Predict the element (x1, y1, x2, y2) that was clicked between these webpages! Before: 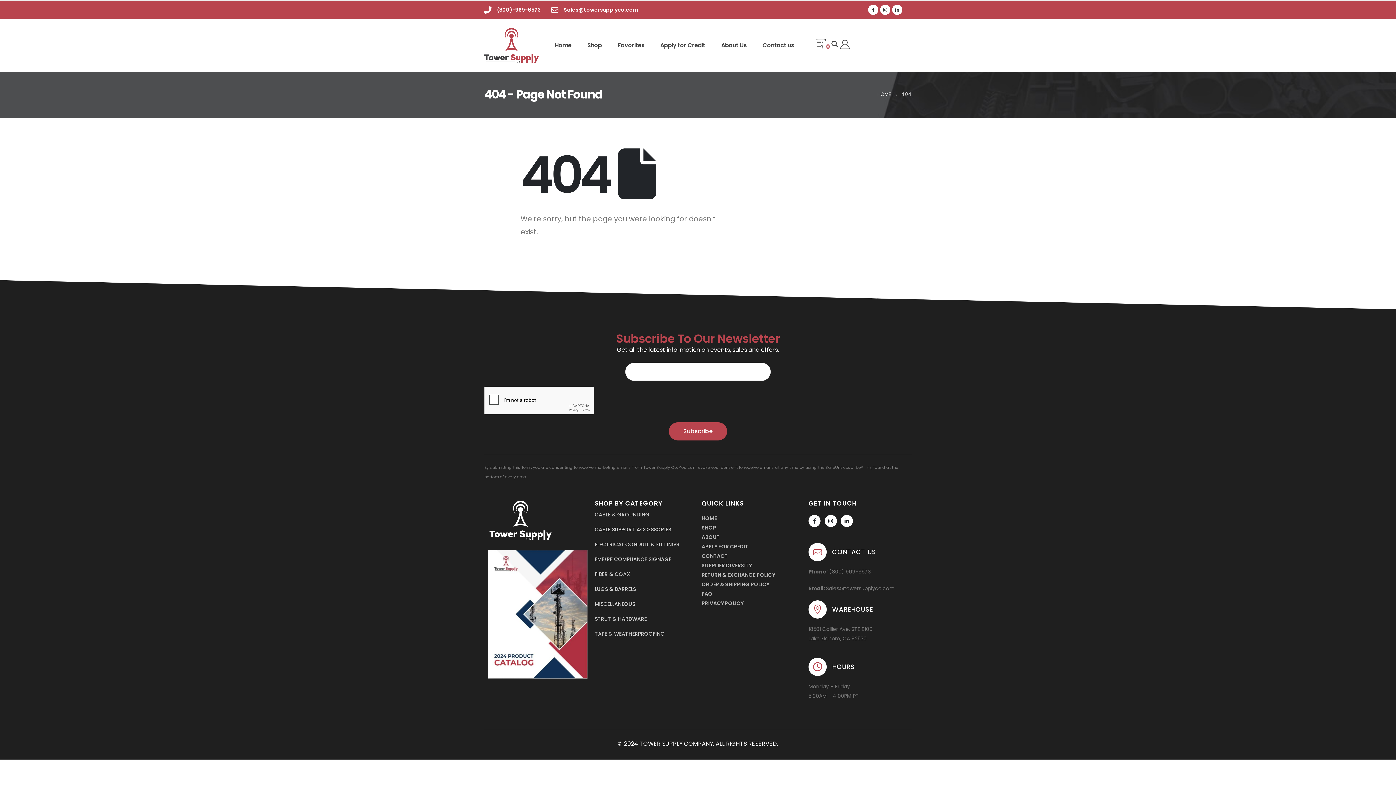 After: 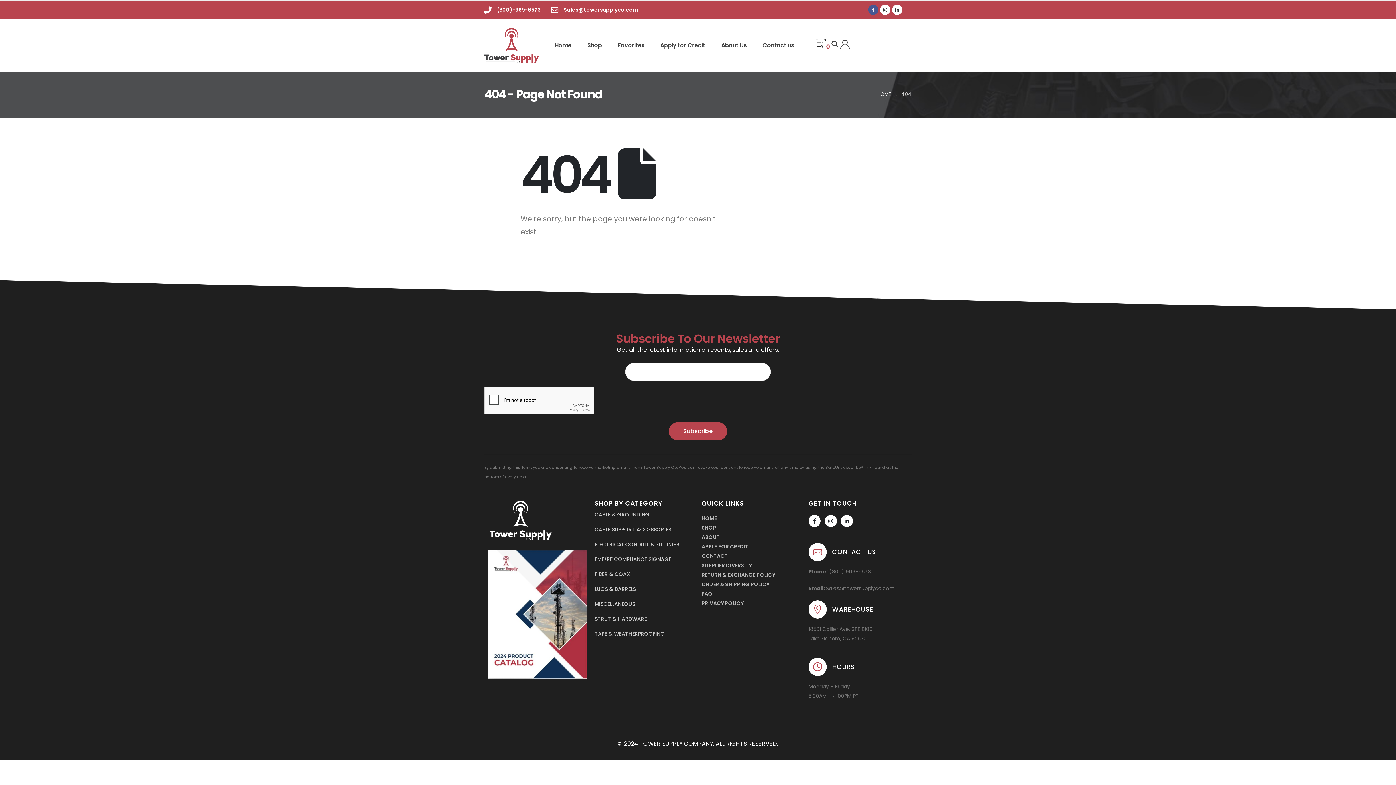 Action: bbox: (868, 4, 878, 14)